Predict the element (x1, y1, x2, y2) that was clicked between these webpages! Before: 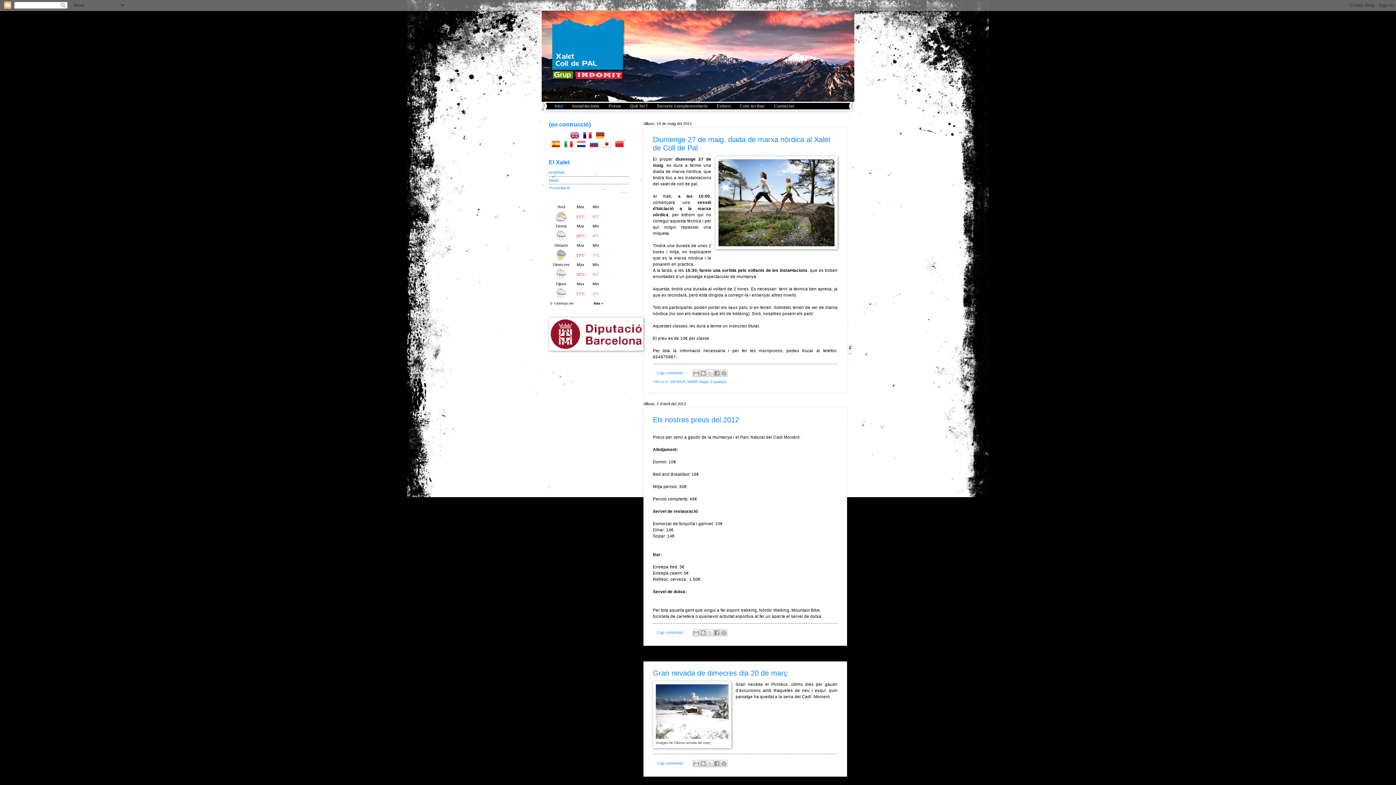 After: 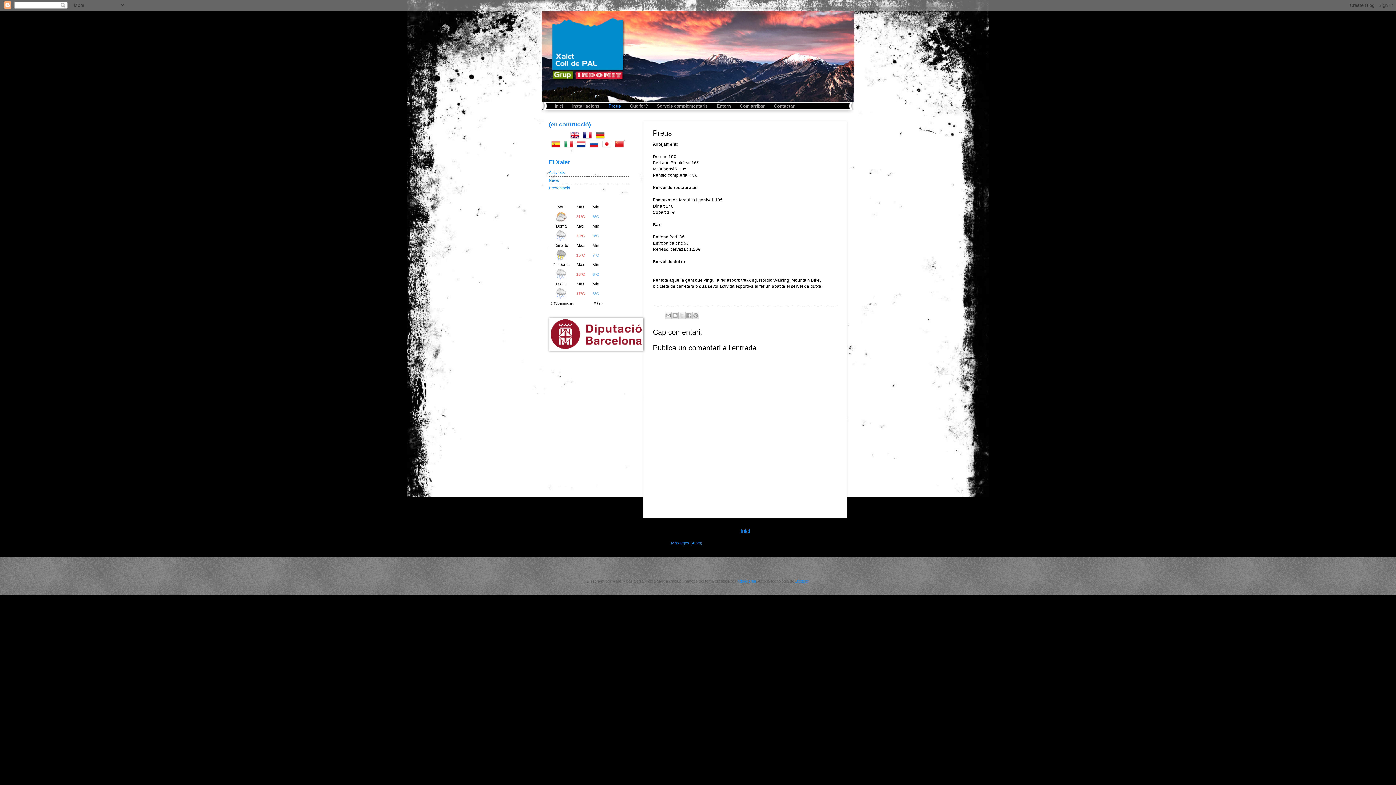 Action: label: Preus bbox: (604, 102, 625, 109)